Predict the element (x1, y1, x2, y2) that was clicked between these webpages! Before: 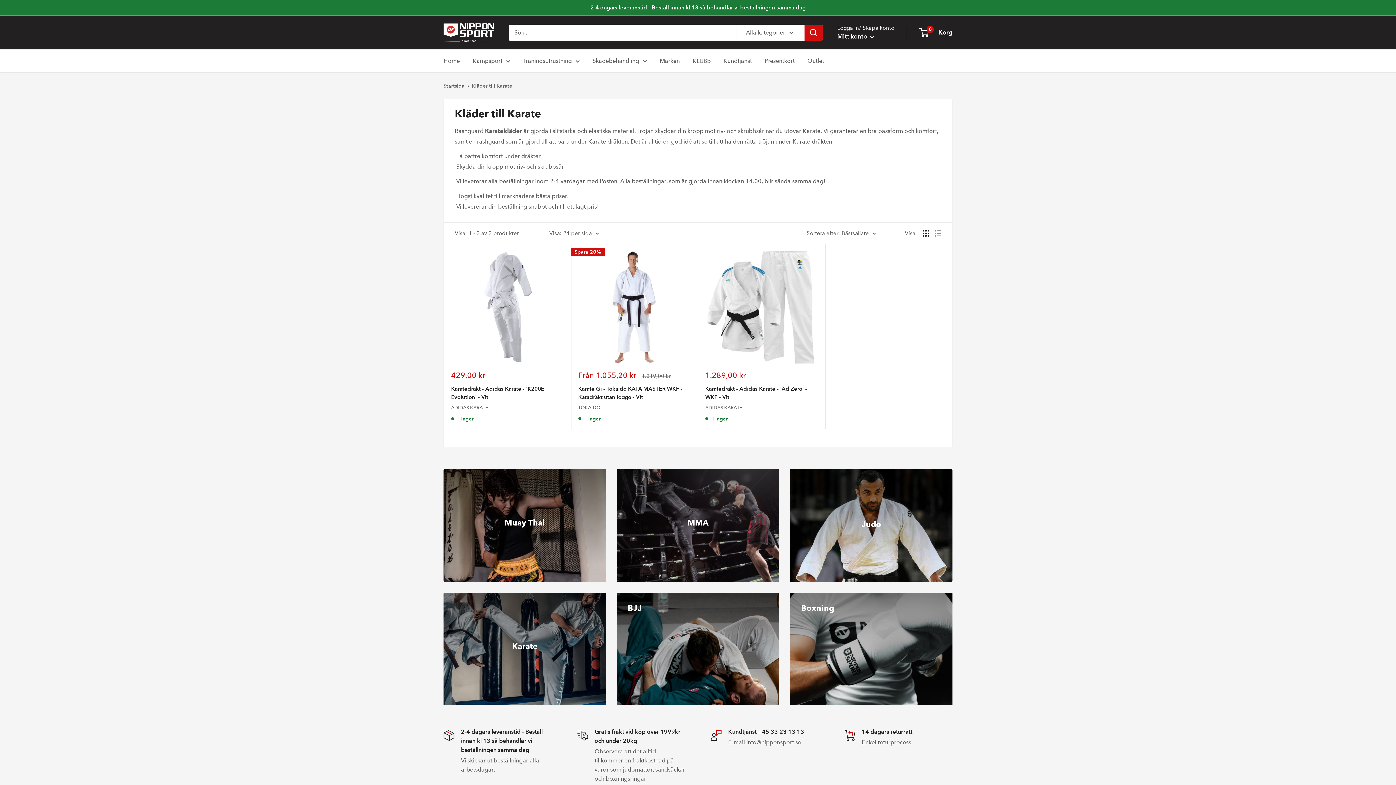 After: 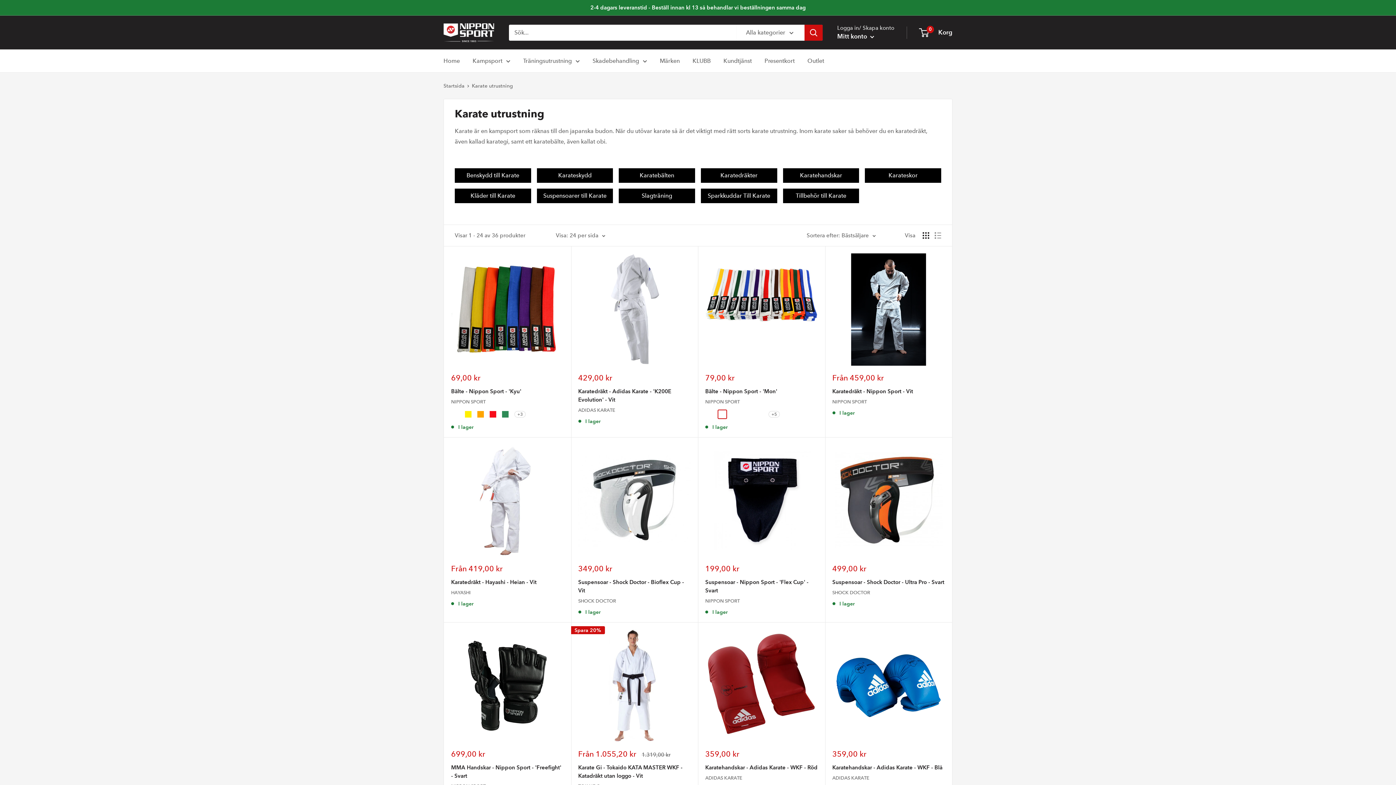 Action: bbox: (443, 593, 606, 705) label: Karate